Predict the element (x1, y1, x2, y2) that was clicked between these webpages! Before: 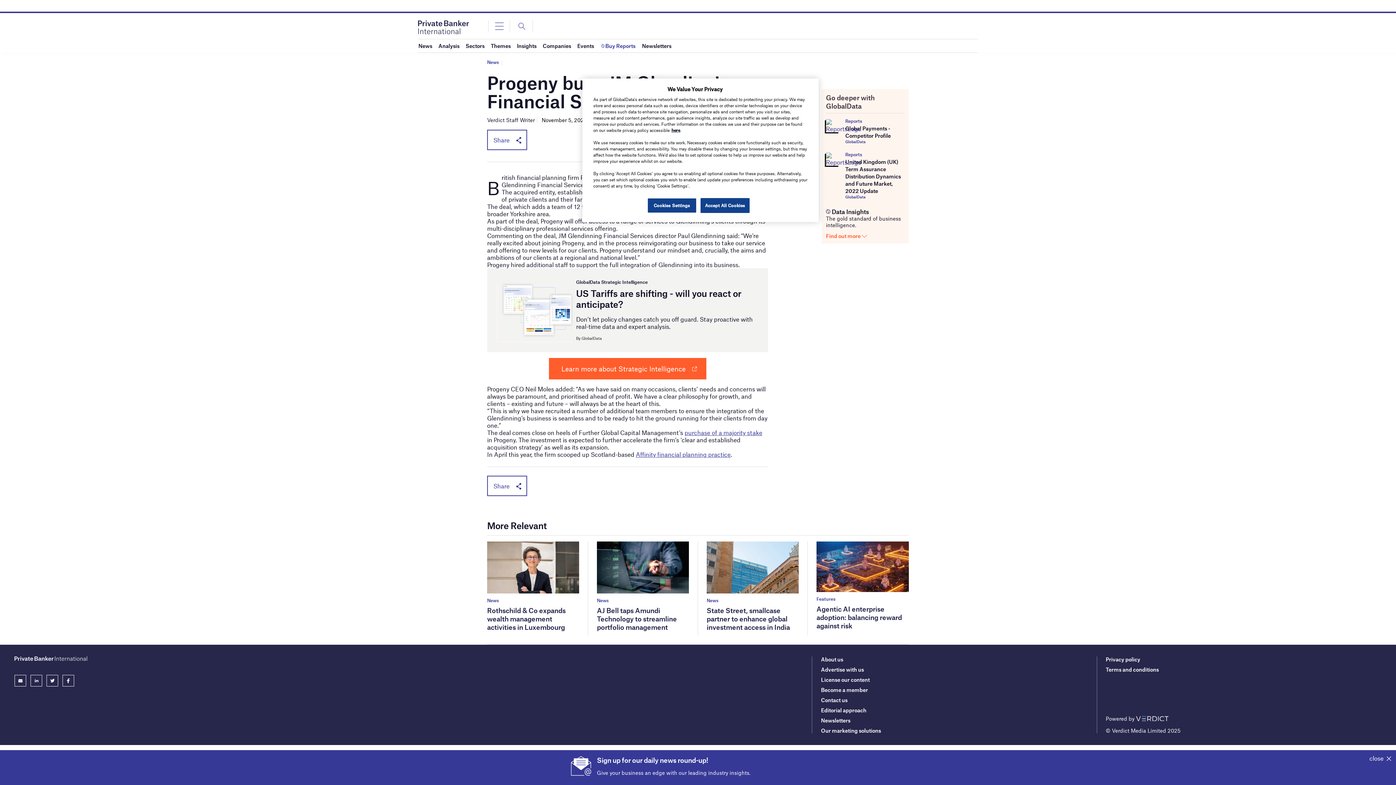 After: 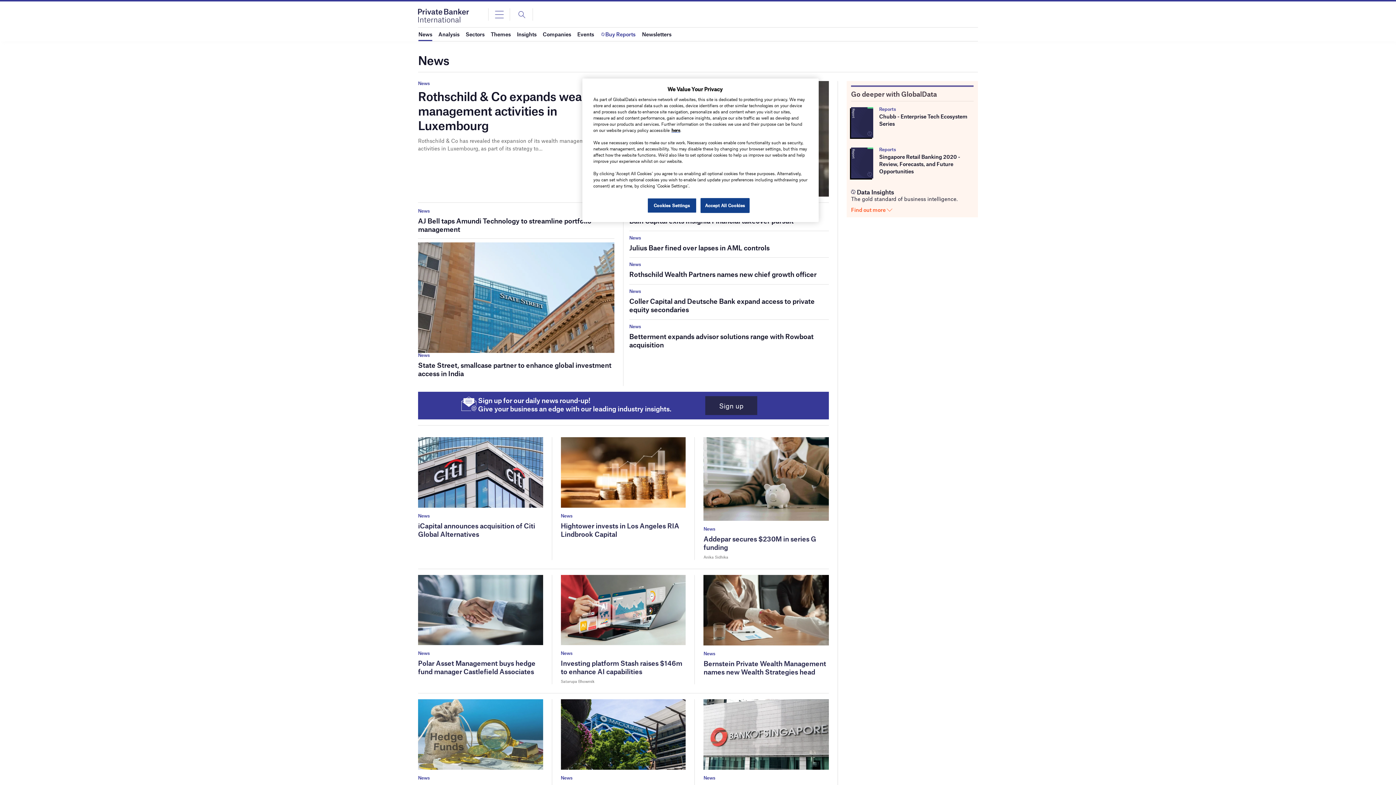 Action: bbox: (706, 597, 798, 603) label: News